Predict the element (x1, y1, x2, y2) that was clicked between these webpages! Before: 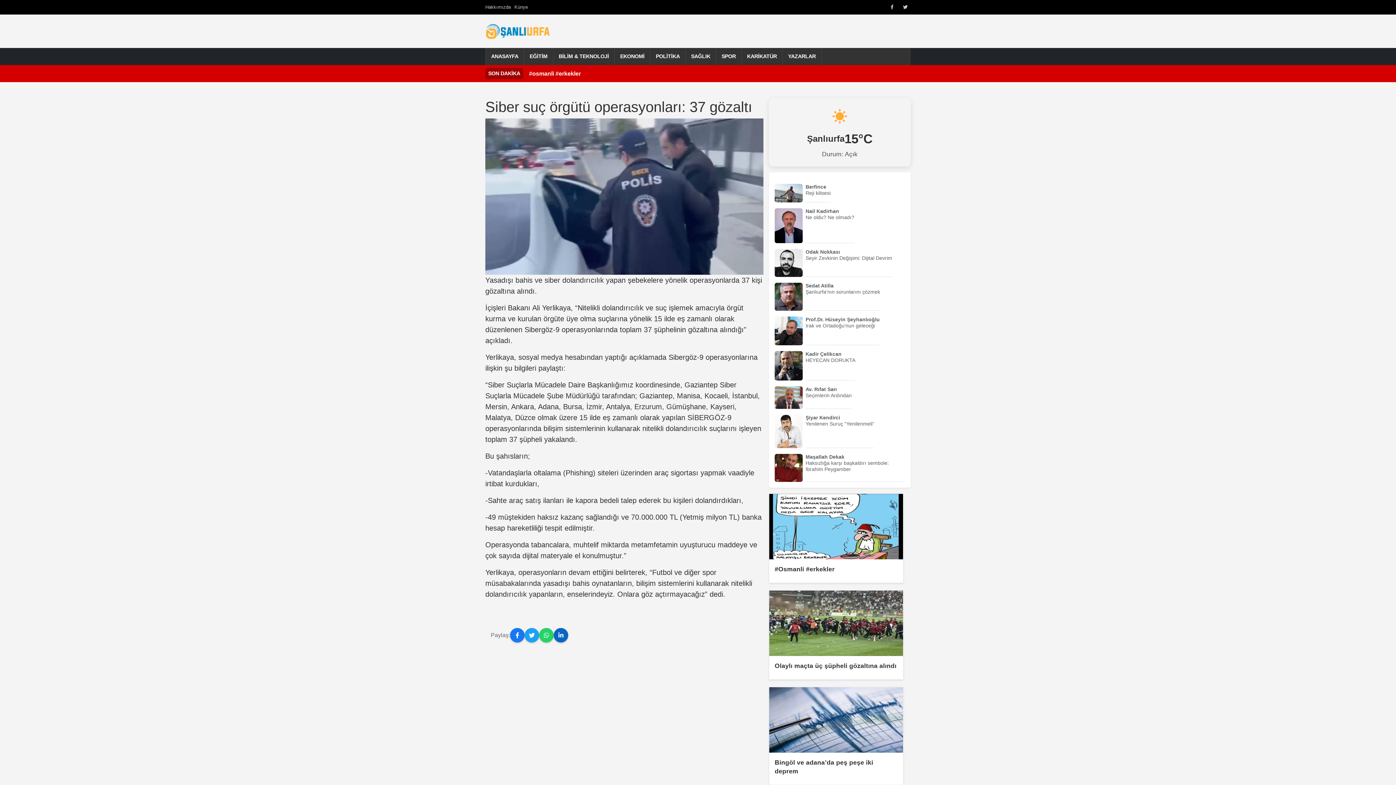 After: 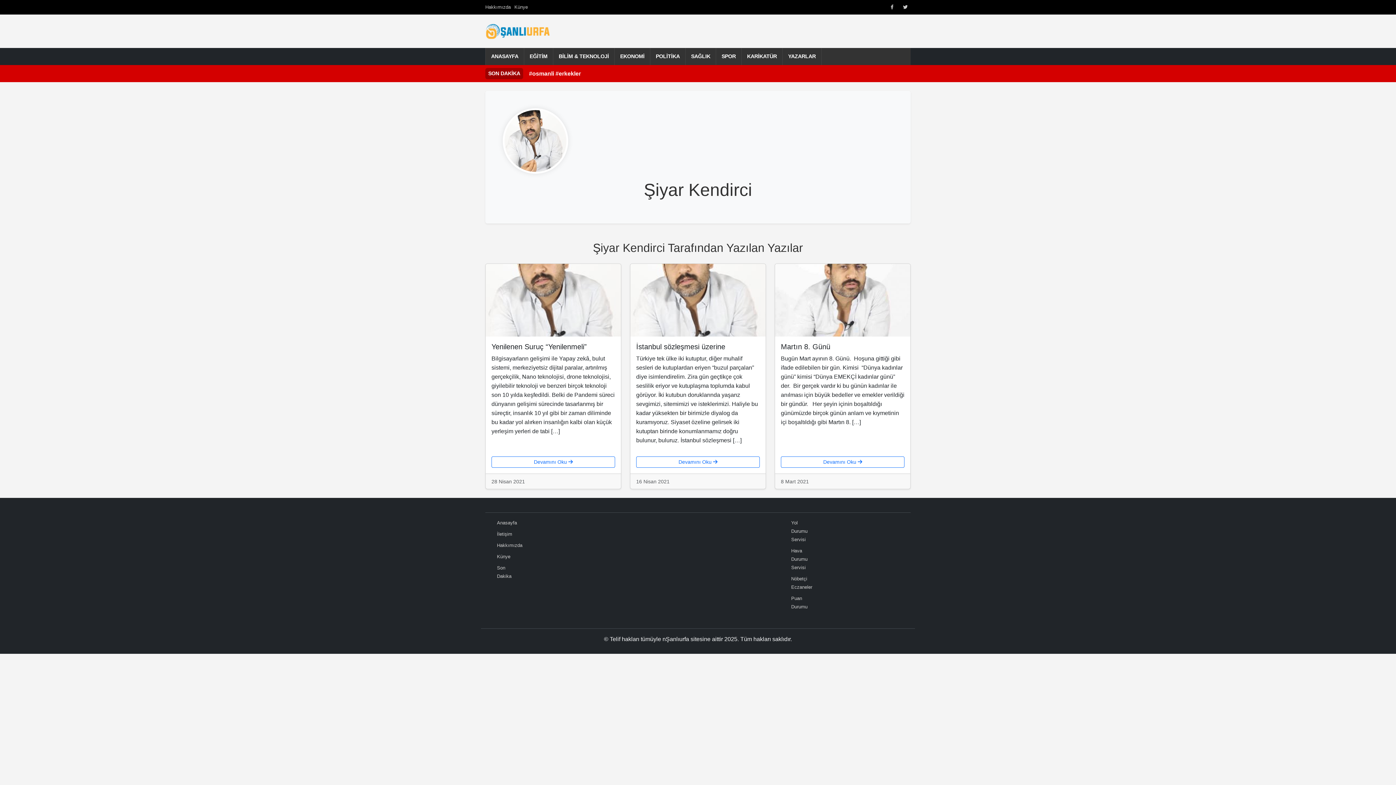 Action: label: Şiyar Kendirci bbox: (805, 414, 840, 420)